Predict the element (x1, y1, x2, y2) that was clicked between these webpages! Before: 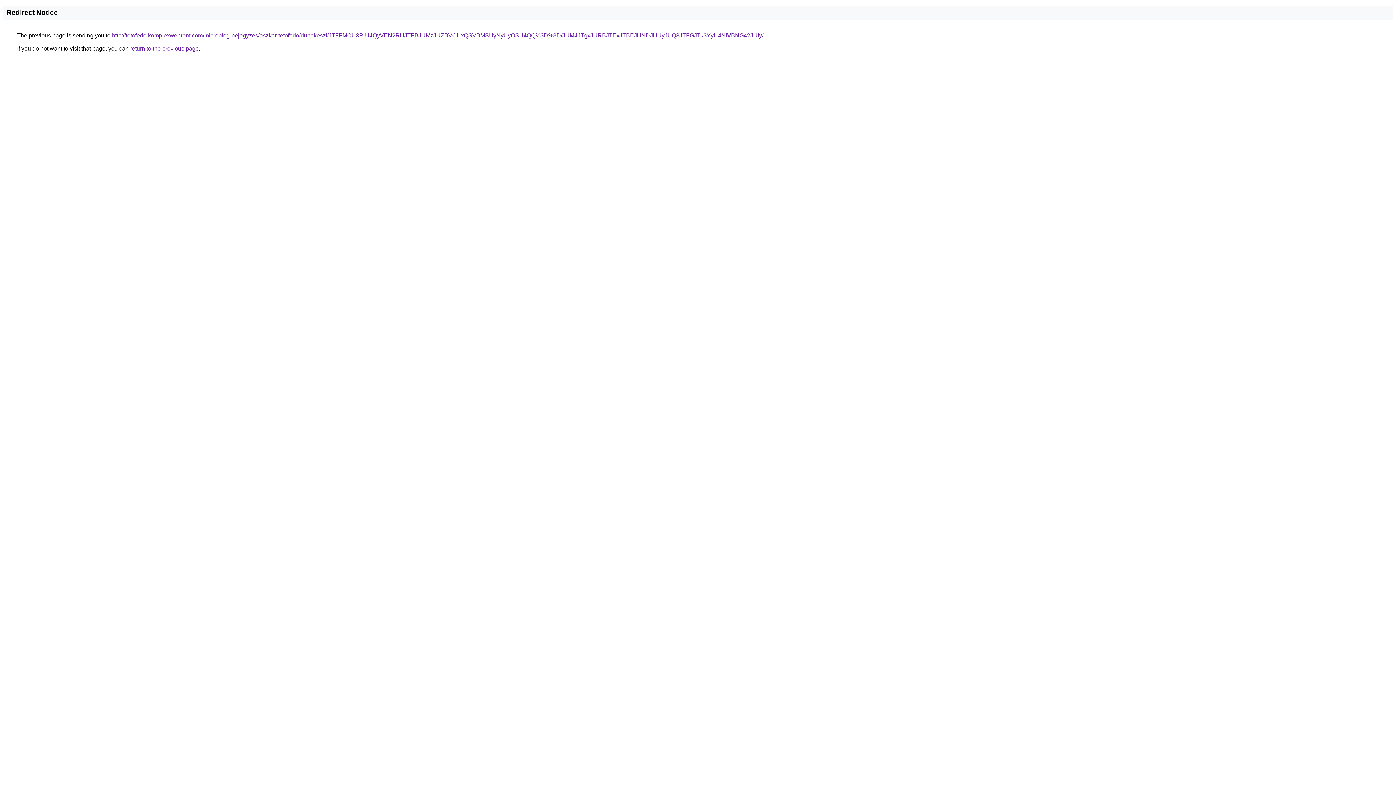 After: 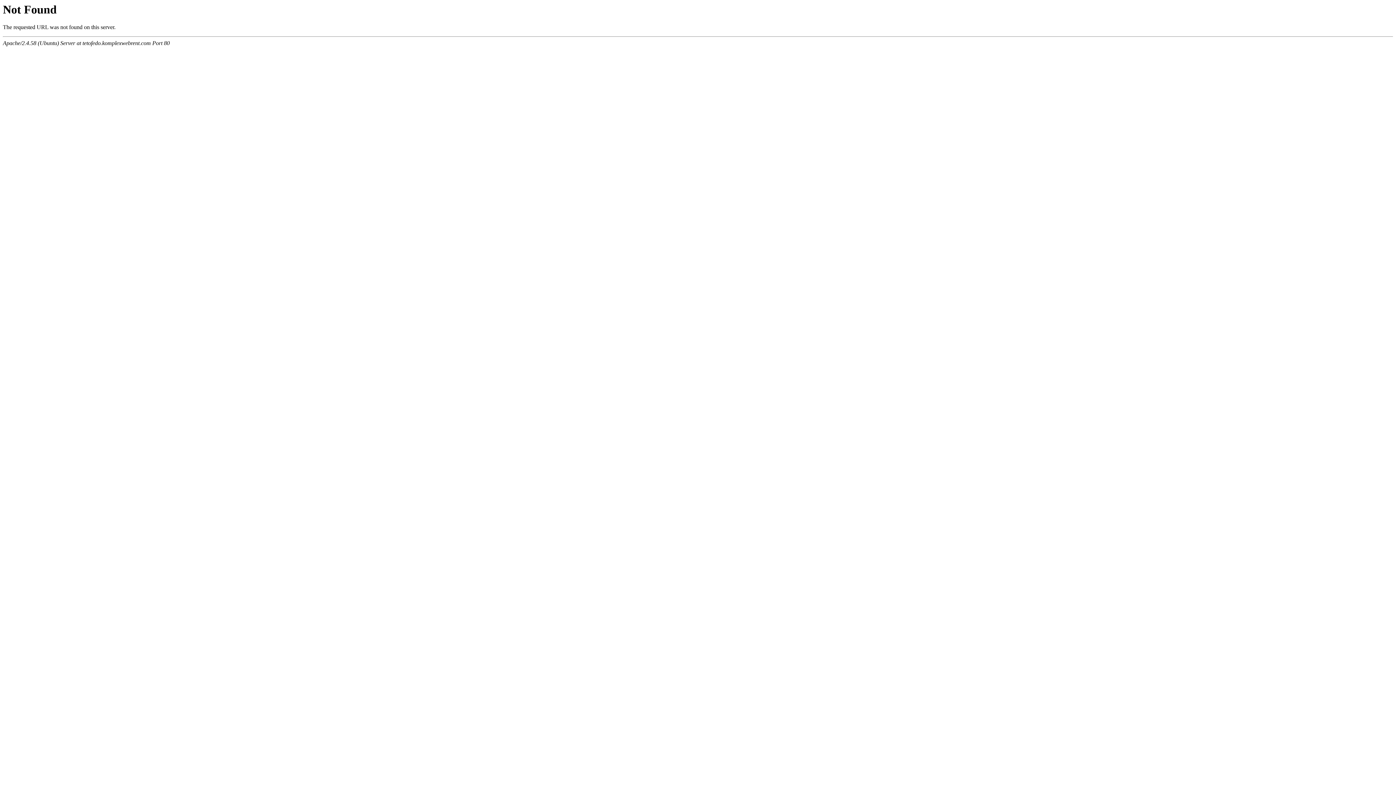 Action: label: http://tetofedo.komplexwebrent.com/microblog-bejegyzes/oszkar-tetofedo/dunakeszi/JTFFMCU3RiU4QyVEN2RHJTFBJUMzJUZBVCUxQSVBMSUyNyUyOSU4QQ%3D%3D/JUM4JTgxJURBJTExJTBEJUNDJUUyJUQ3JTFGJTk3YyU4NiVBNG42JUIy/ bbox: (112, 32, 763, 38)